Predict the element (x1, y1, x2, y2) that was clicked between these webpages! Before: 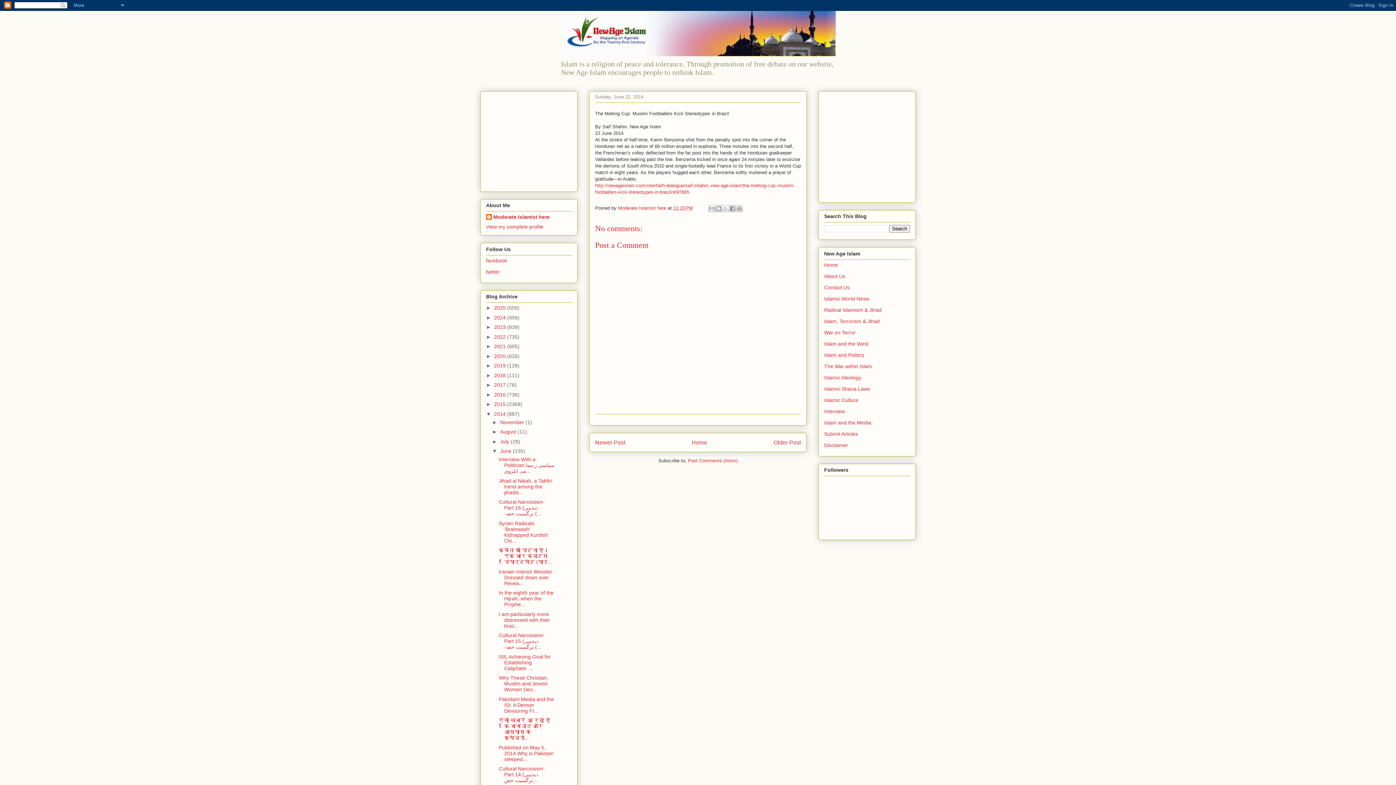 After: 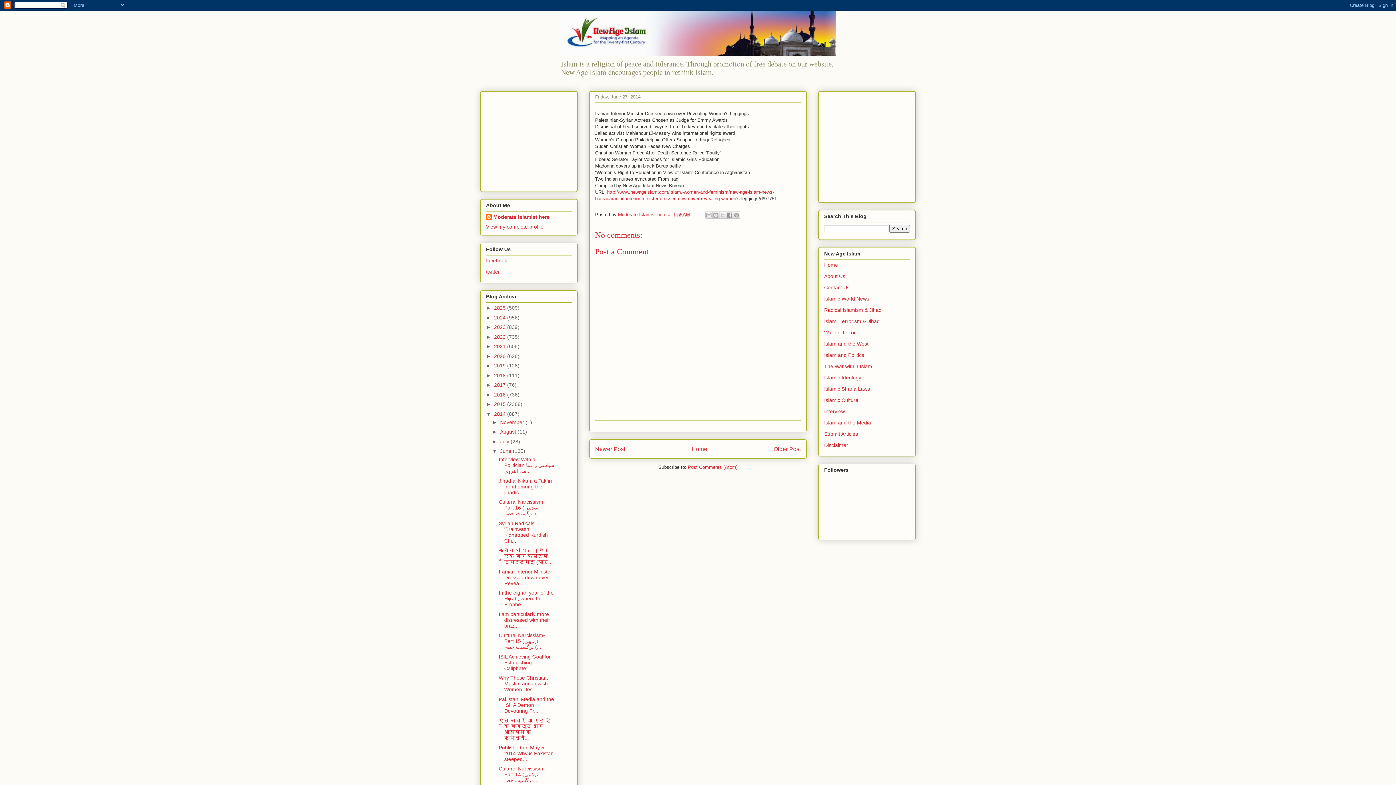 Action: bbox: (498, 568, 552, 586) label: Iranian Interior Minister Dressed down over Revea...